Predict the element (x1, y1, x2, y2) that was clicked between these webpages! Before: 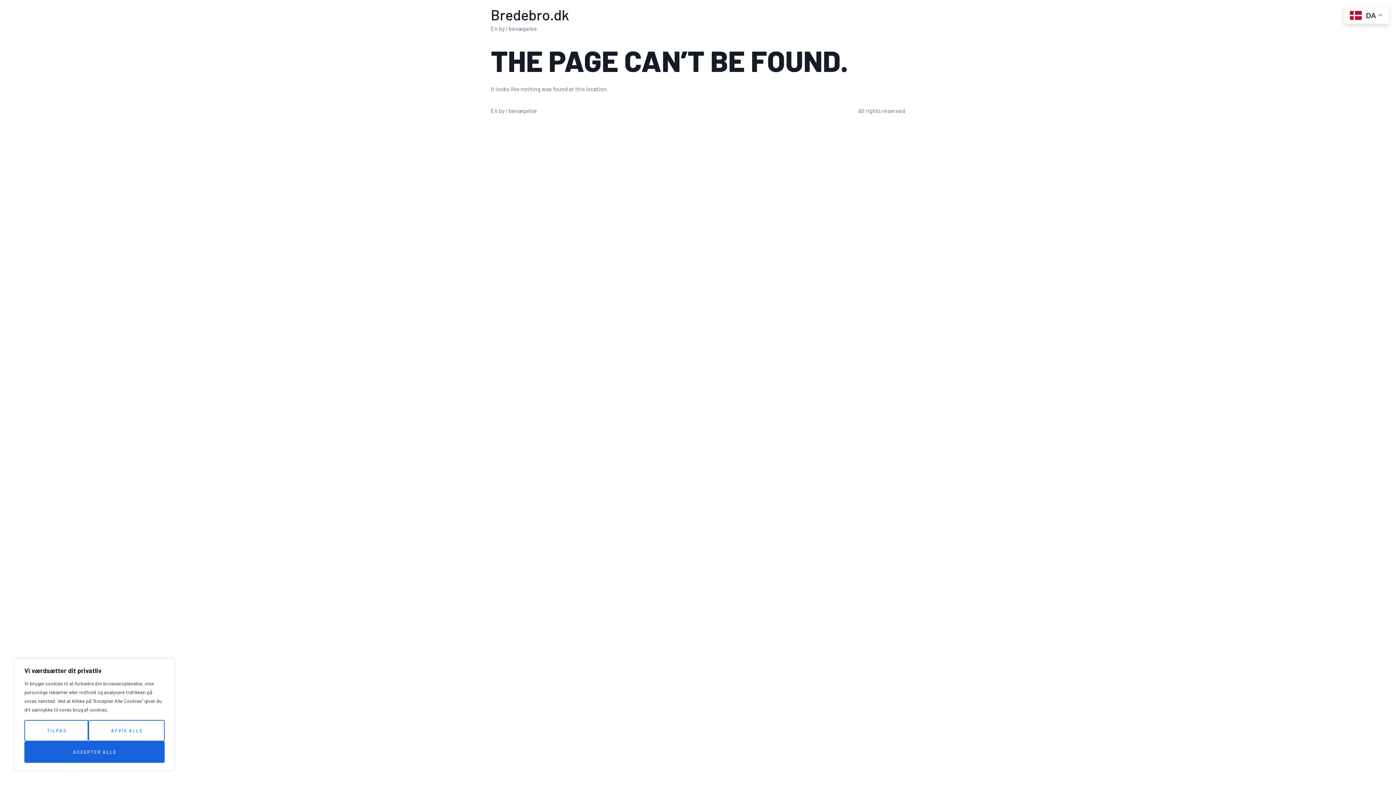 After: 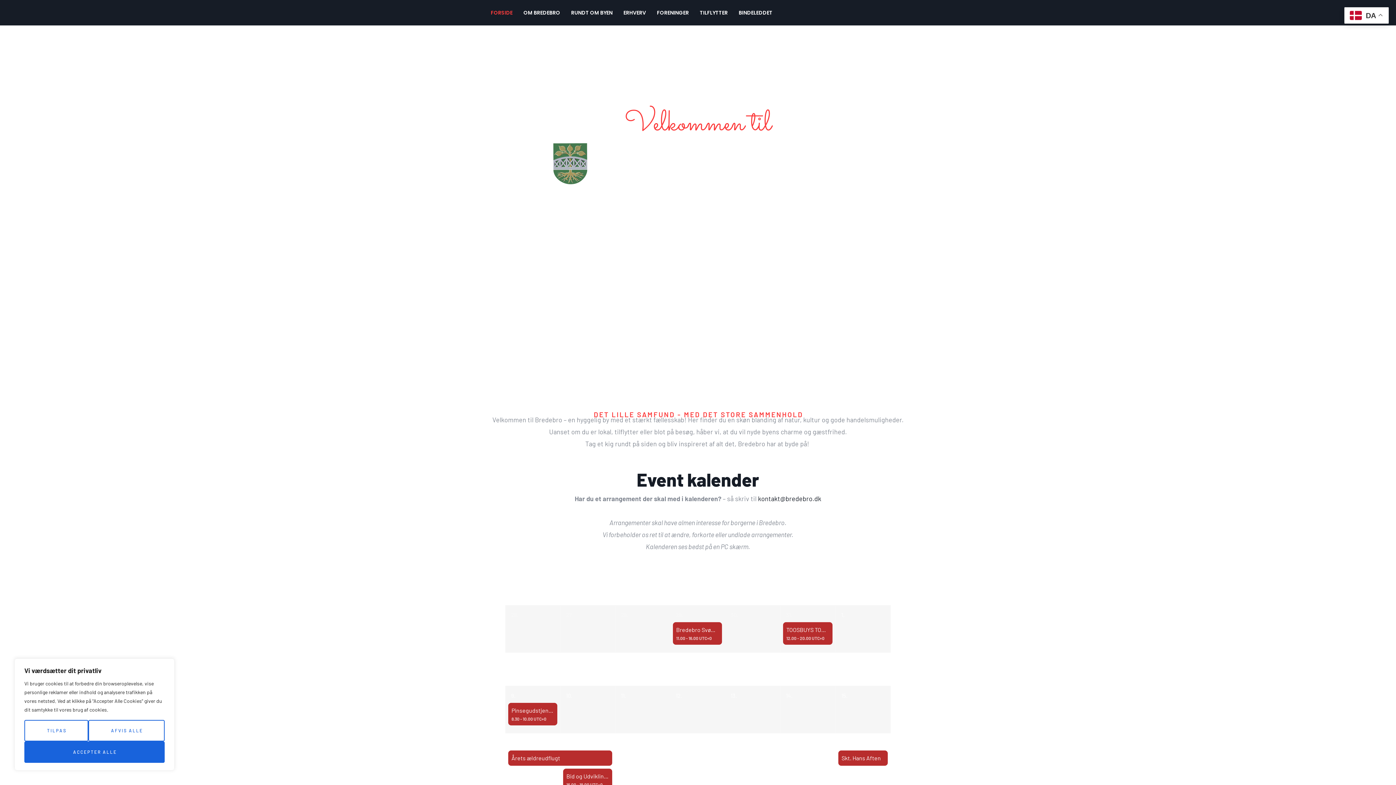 Action: bbox: (490, 5, 569, 23) label: Bredebro.dk